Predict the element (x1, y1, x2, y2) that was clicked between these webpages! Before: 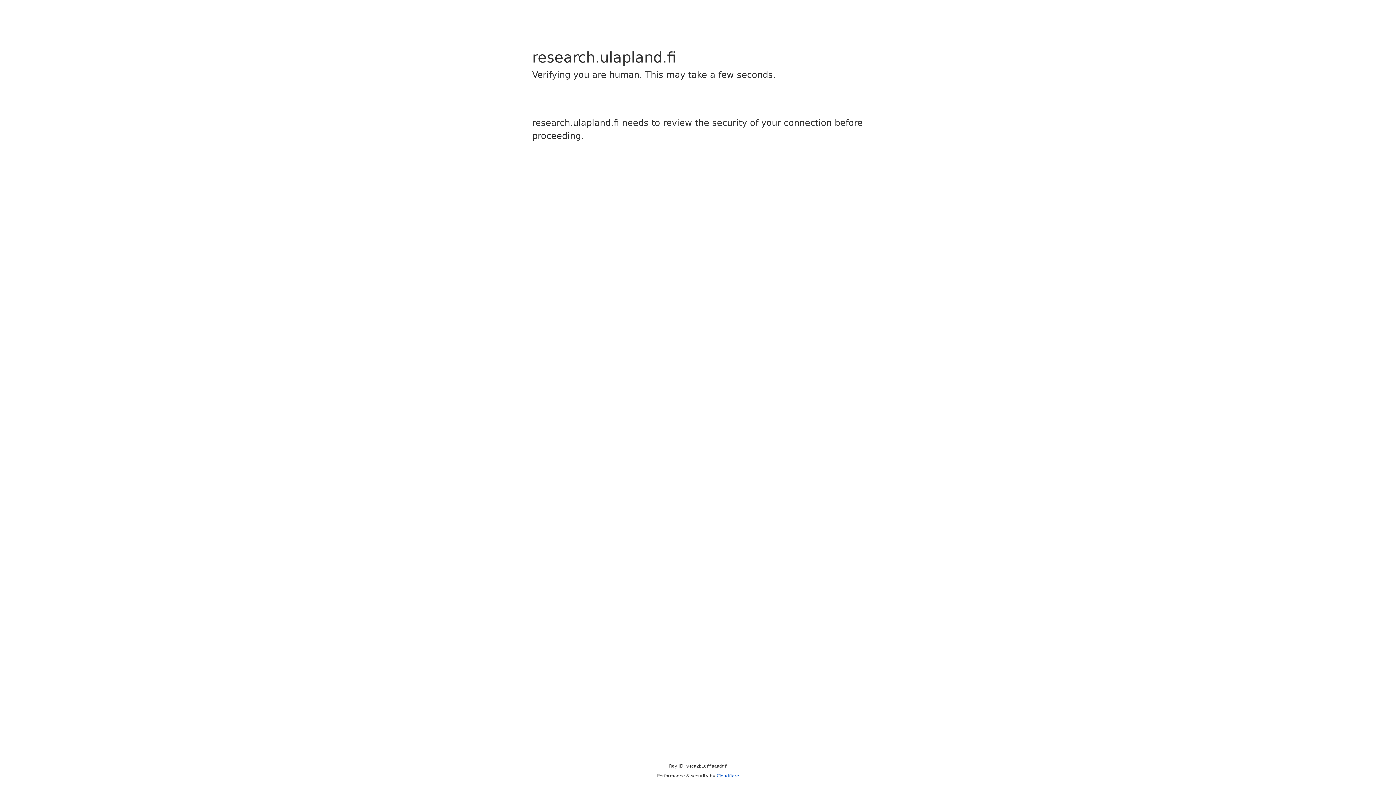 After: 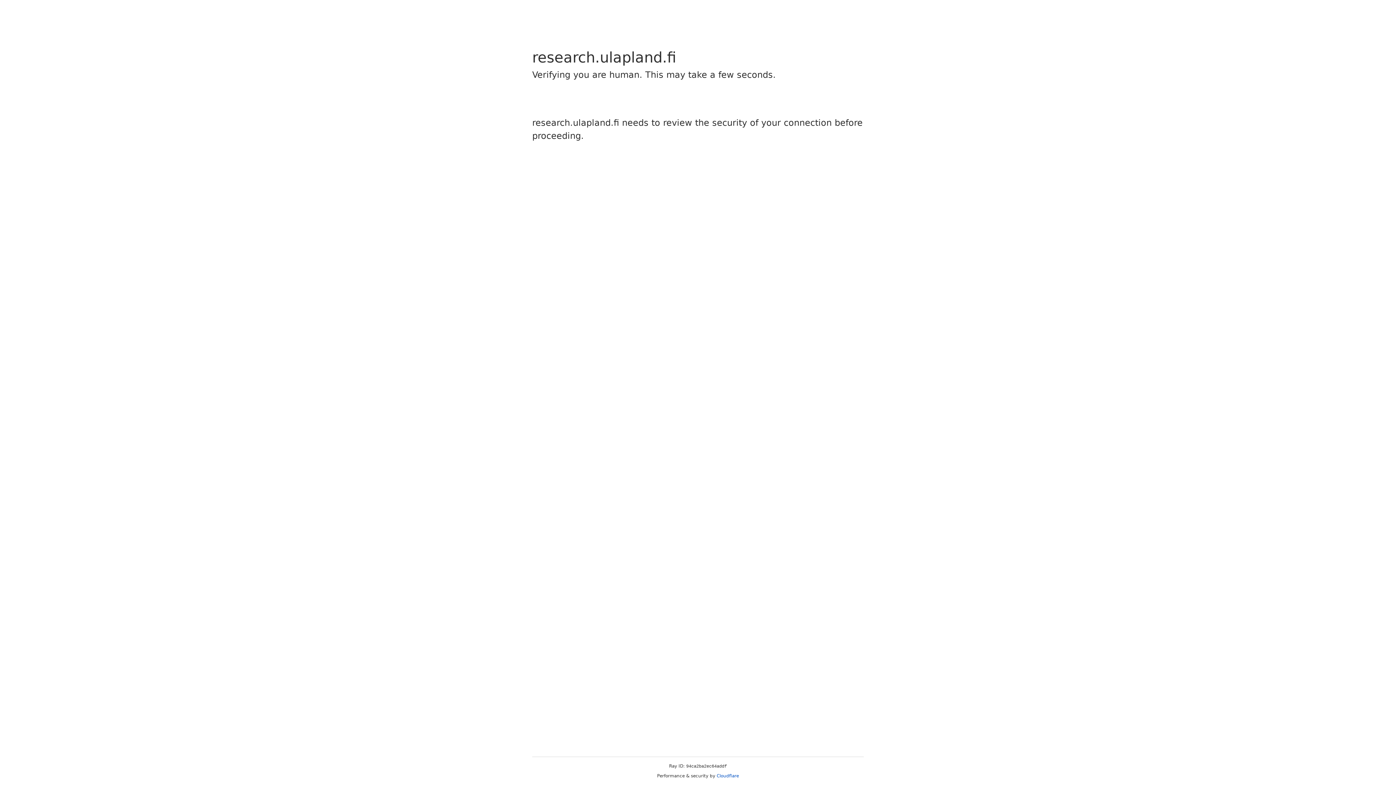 Action: bbox: (716, 773, 739, 778) label: Cloudflare